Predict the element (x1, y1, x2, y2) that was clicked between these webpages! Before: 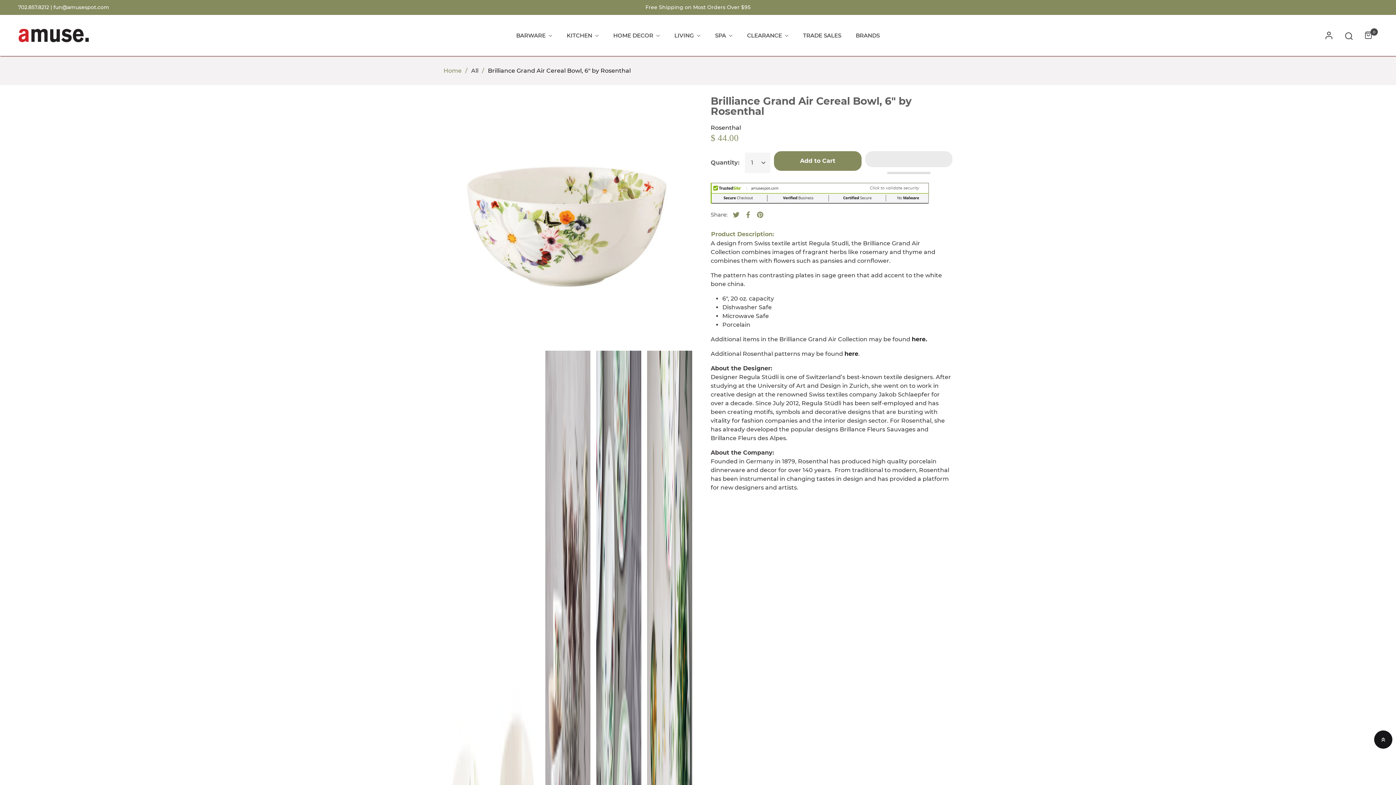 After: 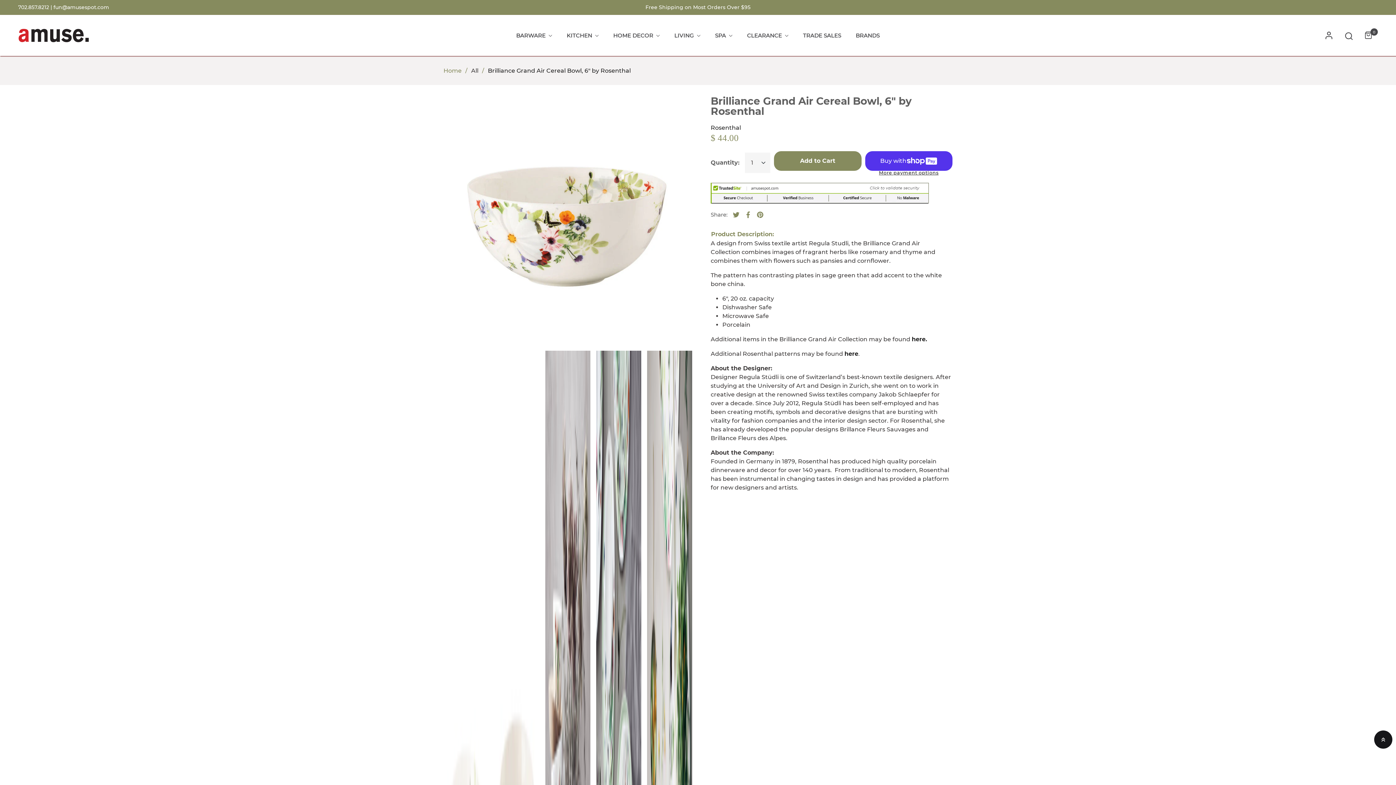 Action: label: 702.857.8212 |  bbox: (18, 4, 53, 10)